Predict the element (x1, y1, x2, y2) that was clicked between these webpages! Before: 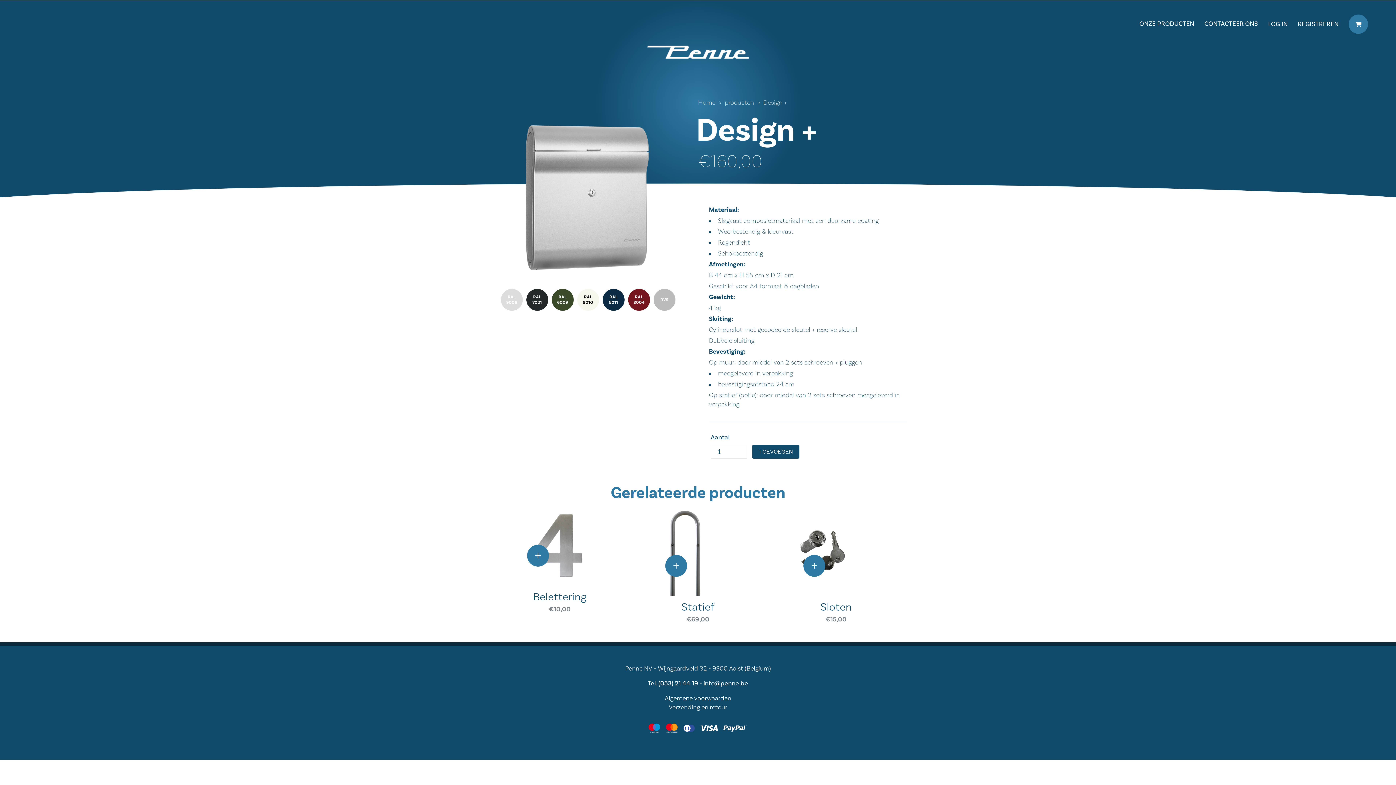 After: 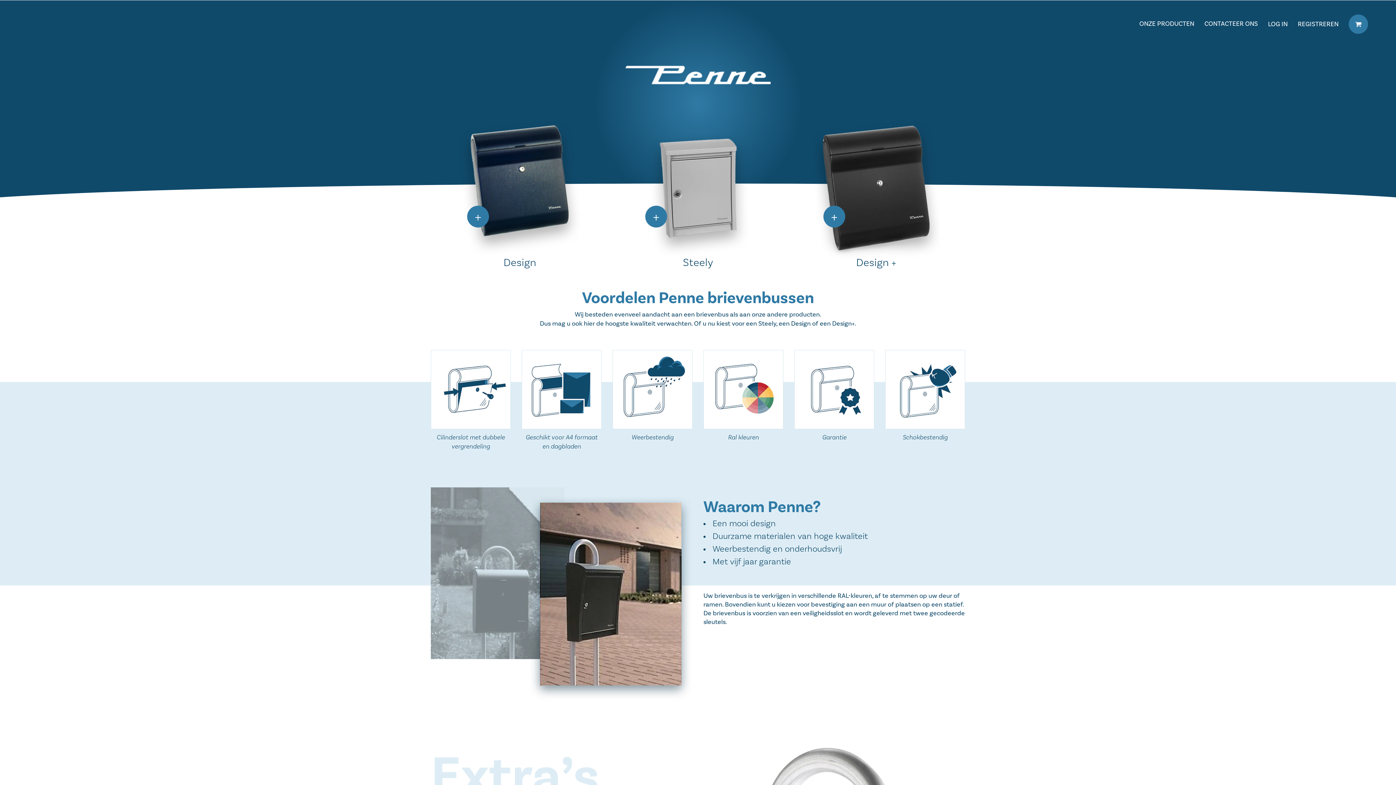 Action: bbox: (523, 45, 872, 58)